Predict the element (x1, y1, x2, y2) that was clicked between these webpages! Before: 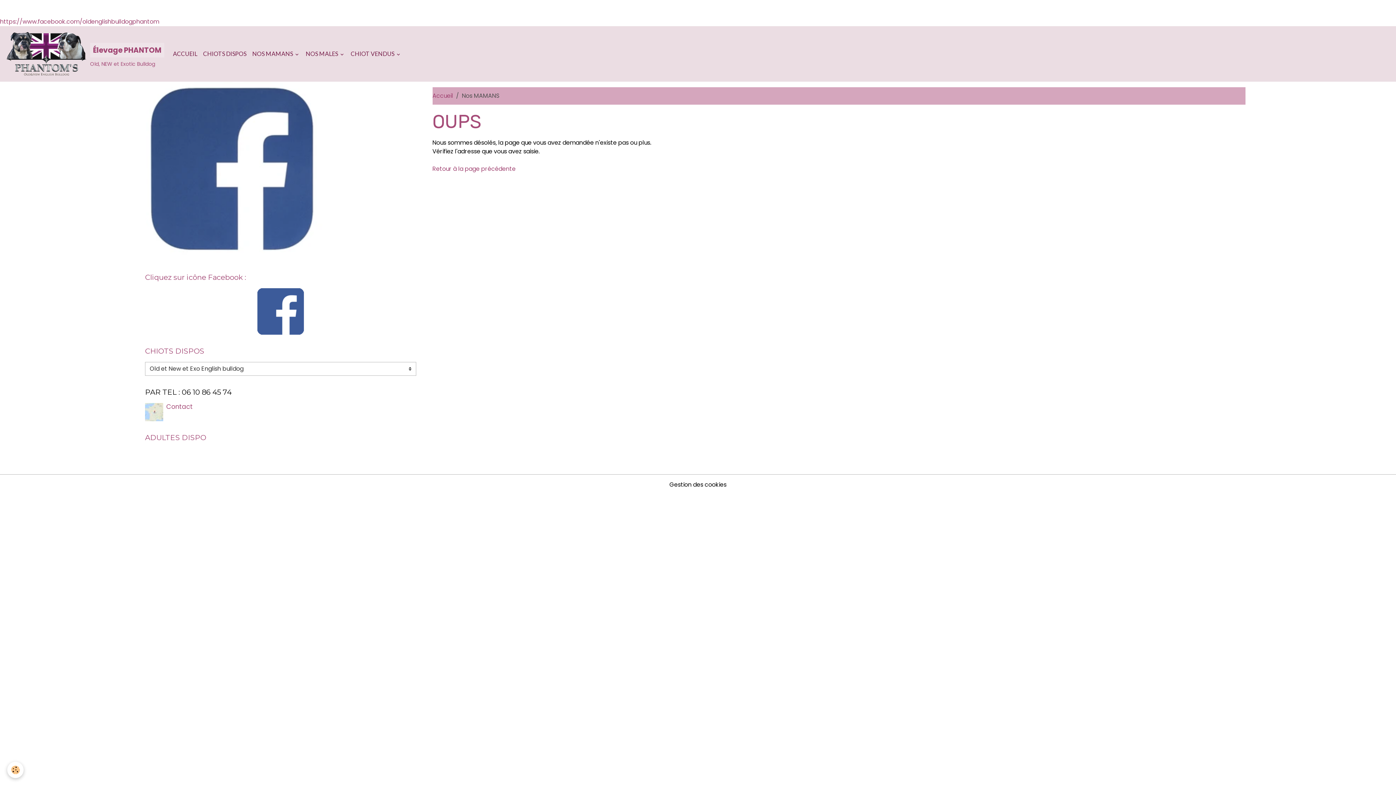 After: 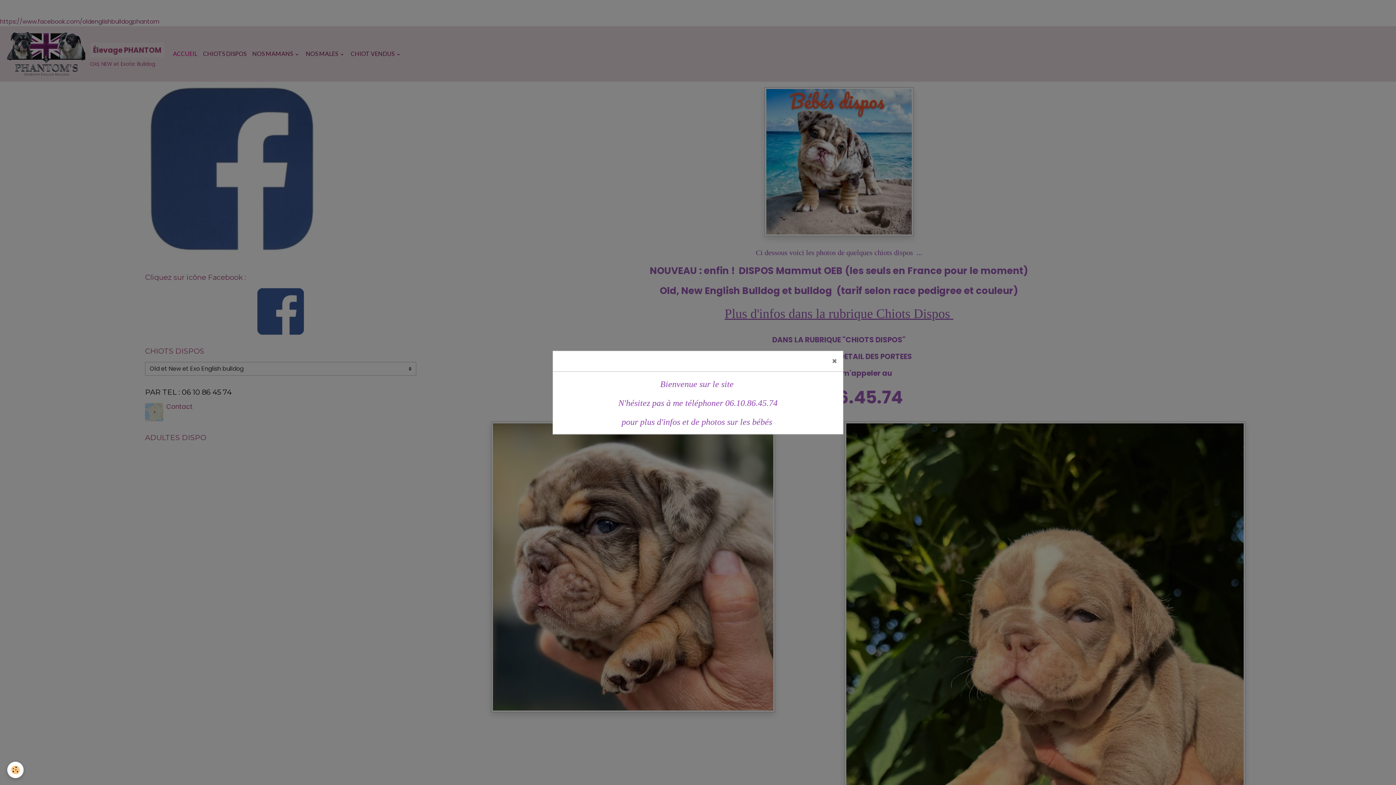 Action: bbox: (170, 46, 200, 61) label: ACCUEIL